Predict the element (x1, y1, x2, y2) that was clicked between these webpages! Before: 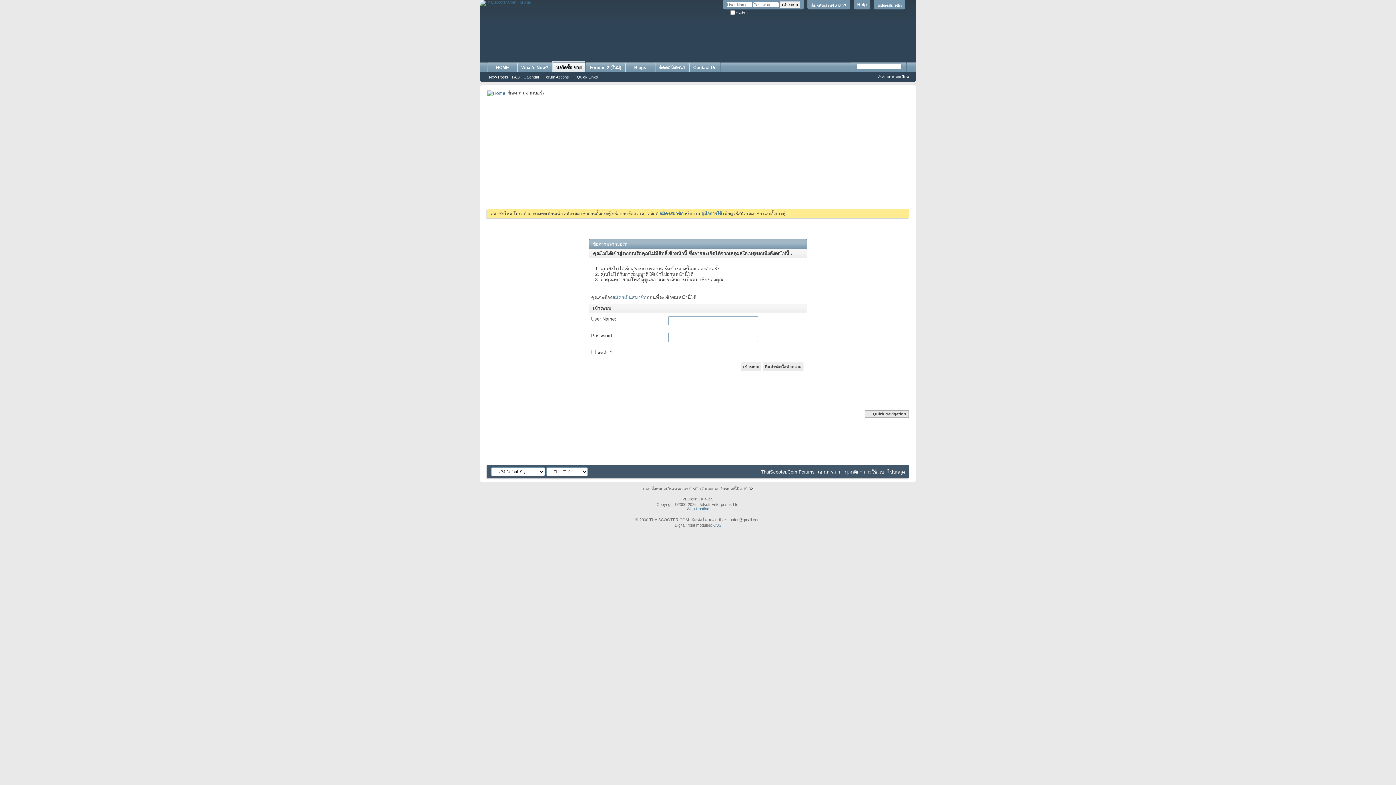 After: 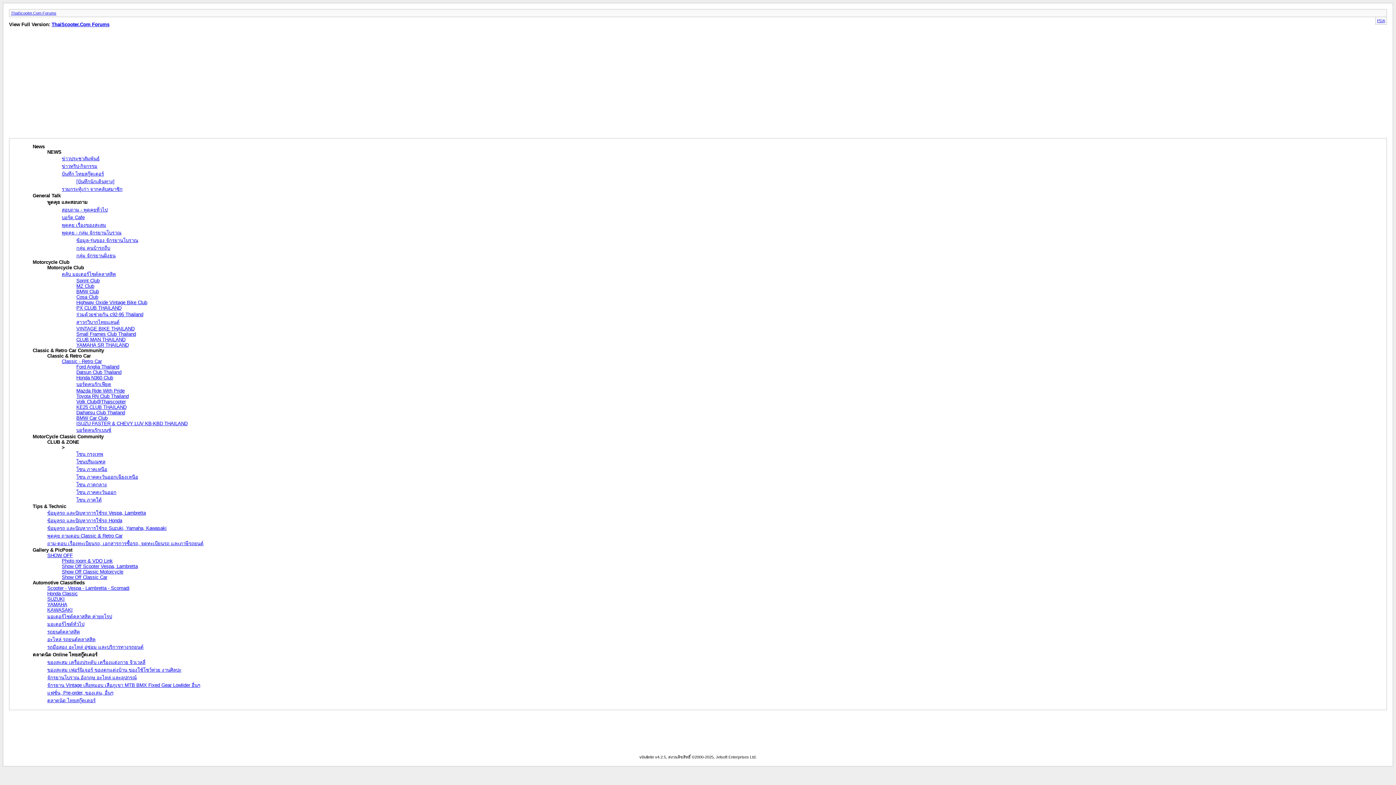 Action: label: เอกสารเก่า bbox: (818, 469, 840, 474)